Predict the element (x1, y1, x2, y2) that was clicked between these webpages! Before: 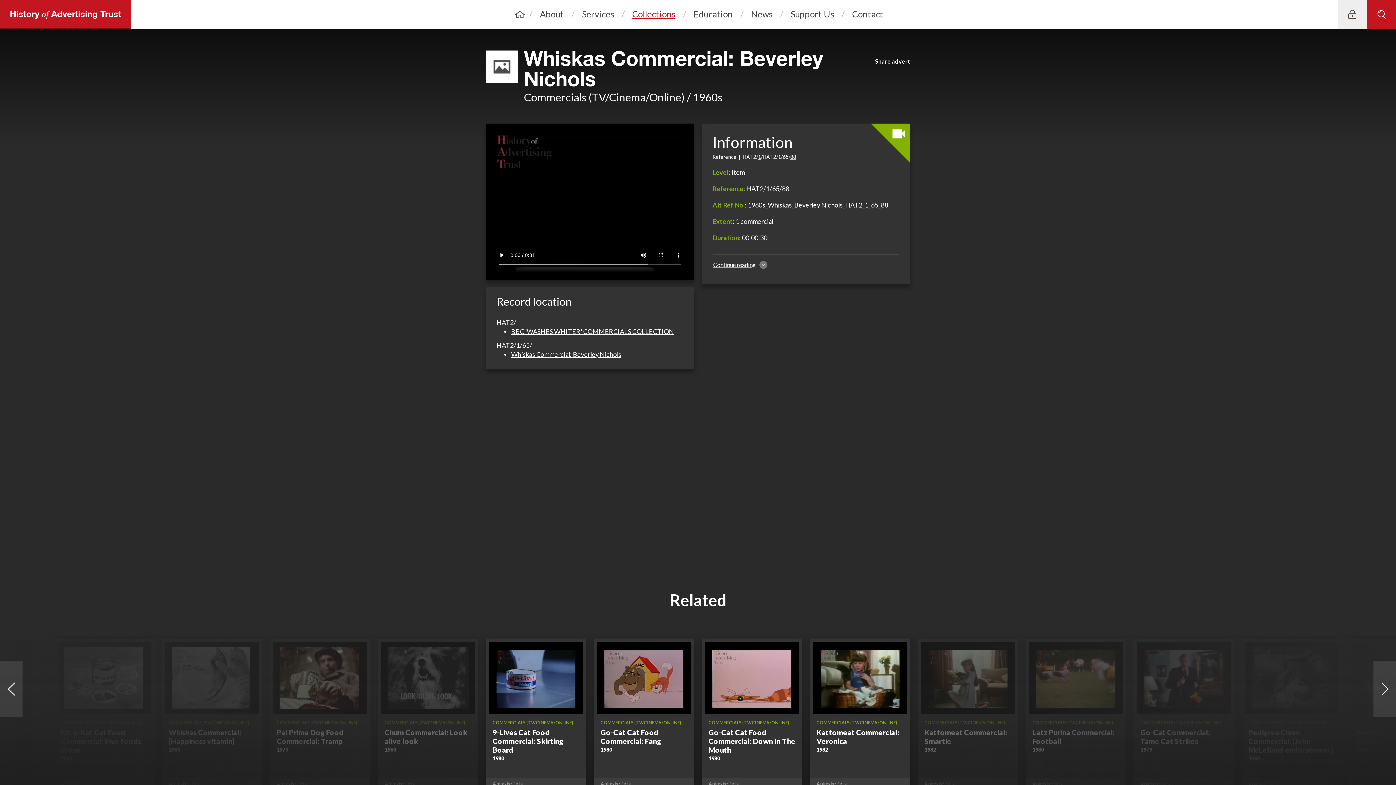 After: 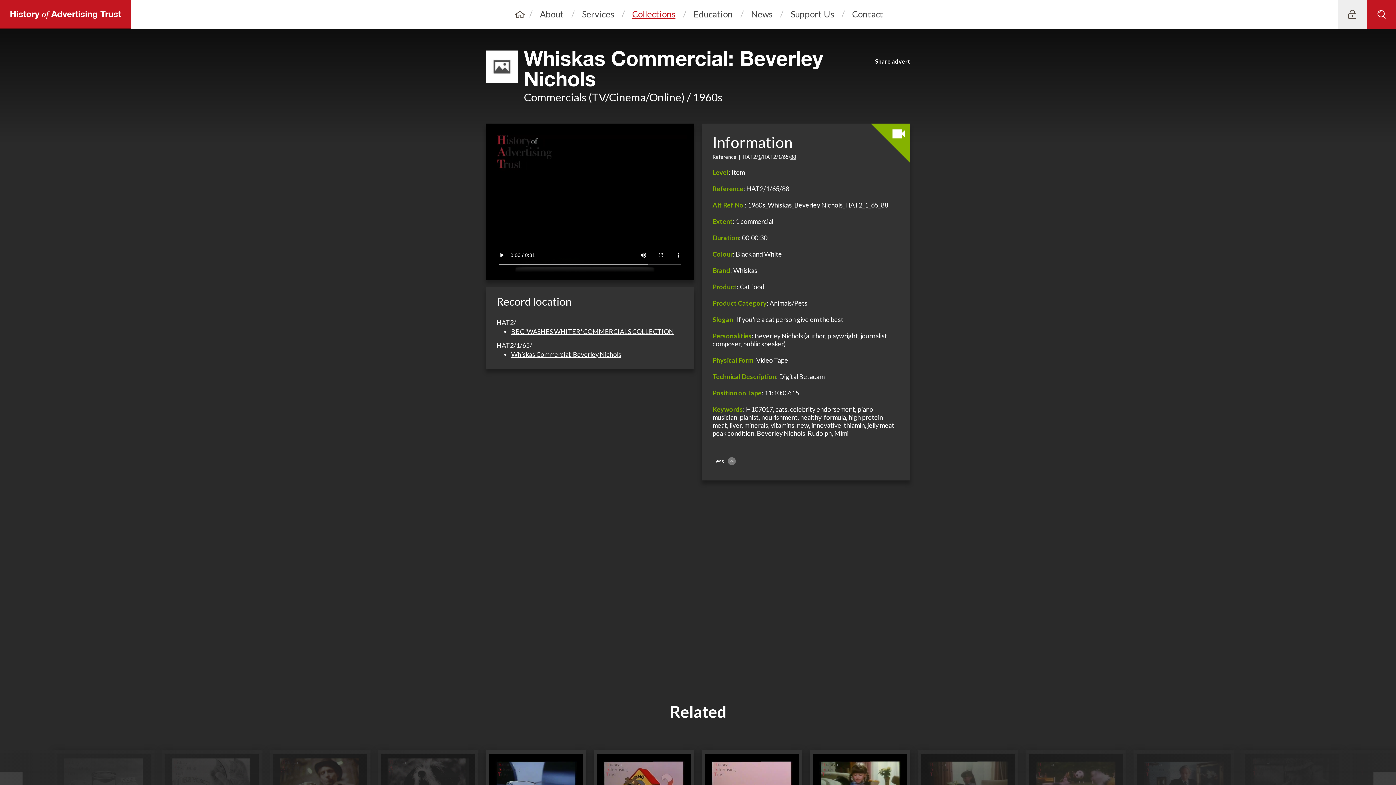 Action: bbox: (713, 261, 767, 268) label: Continue reading